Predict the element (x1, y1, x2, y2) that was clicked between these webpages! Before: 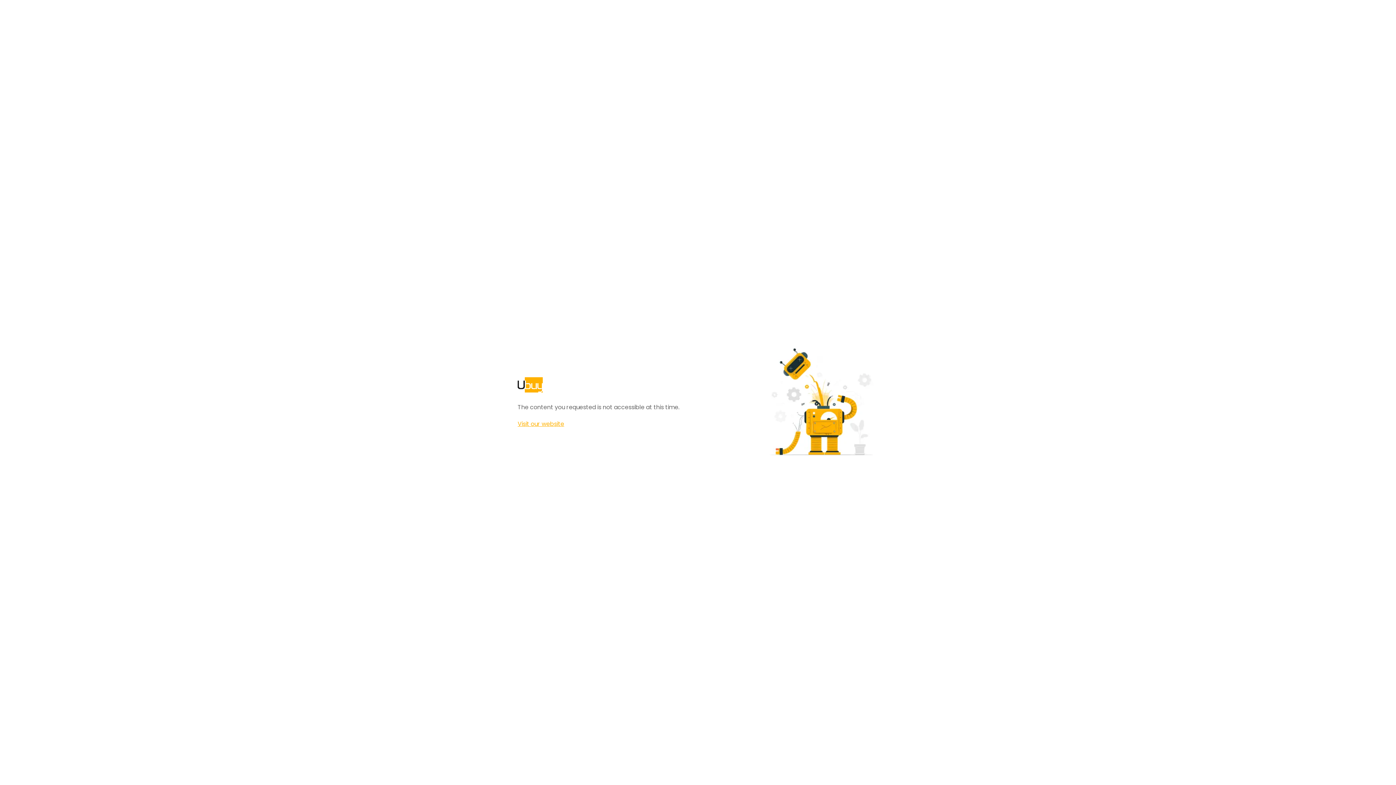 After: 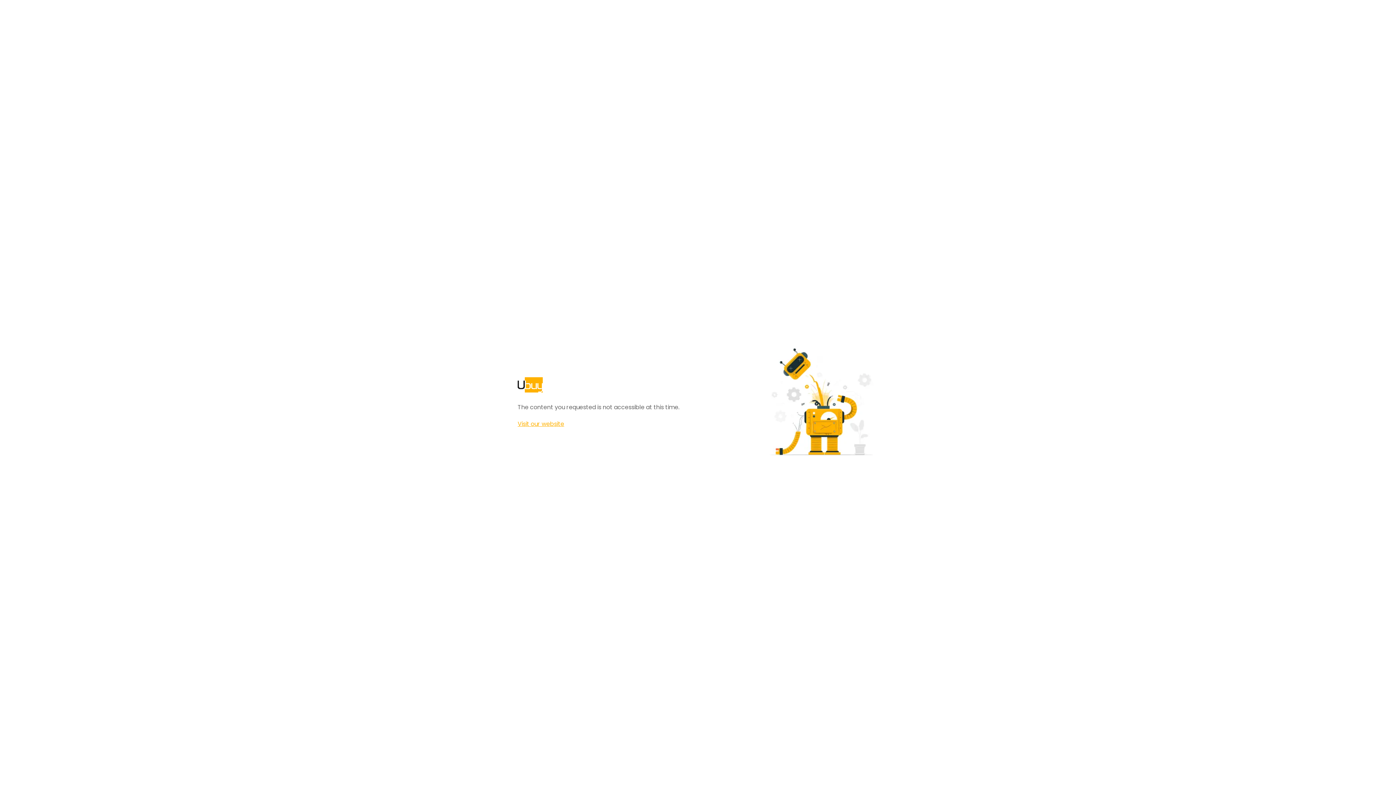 Action: bbox: (517, 420, 564, 428) label: Visit our website